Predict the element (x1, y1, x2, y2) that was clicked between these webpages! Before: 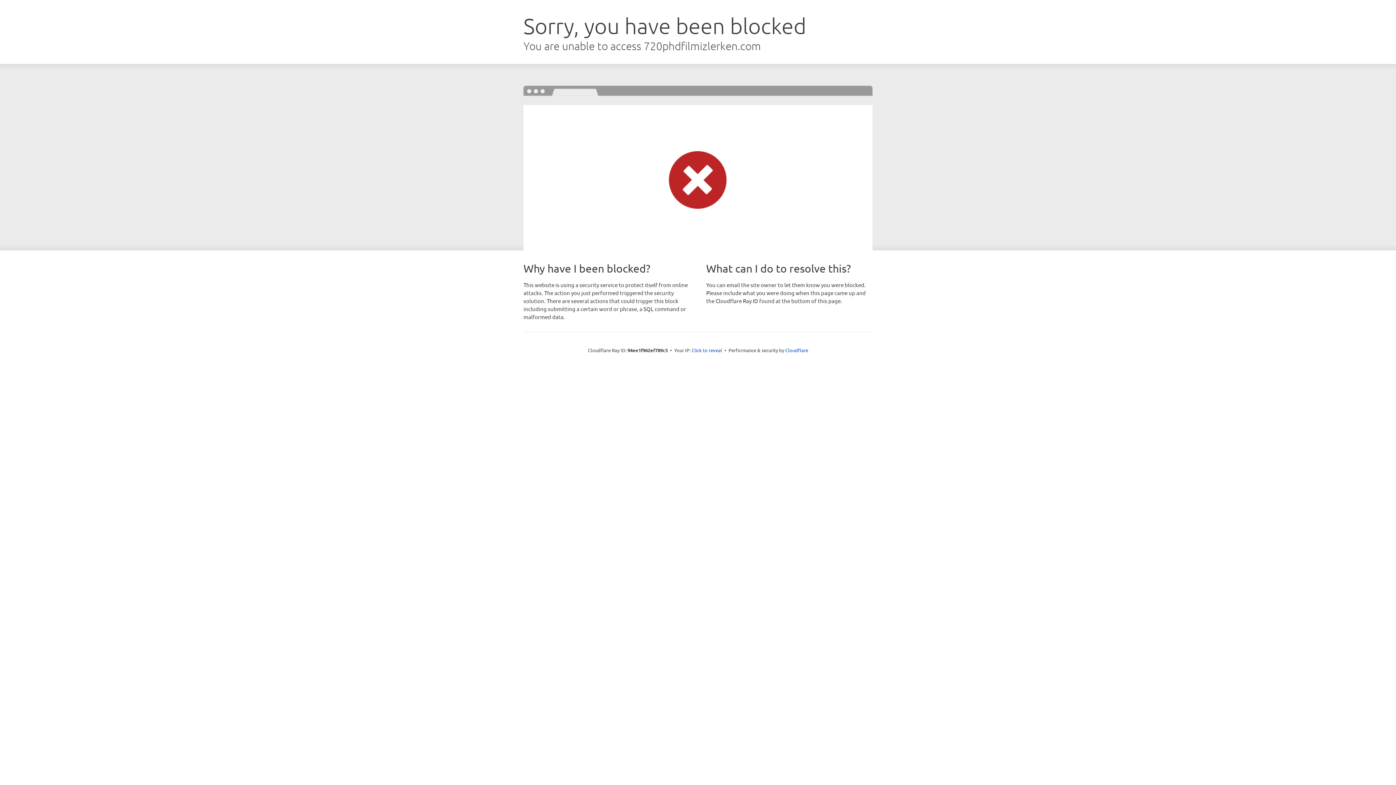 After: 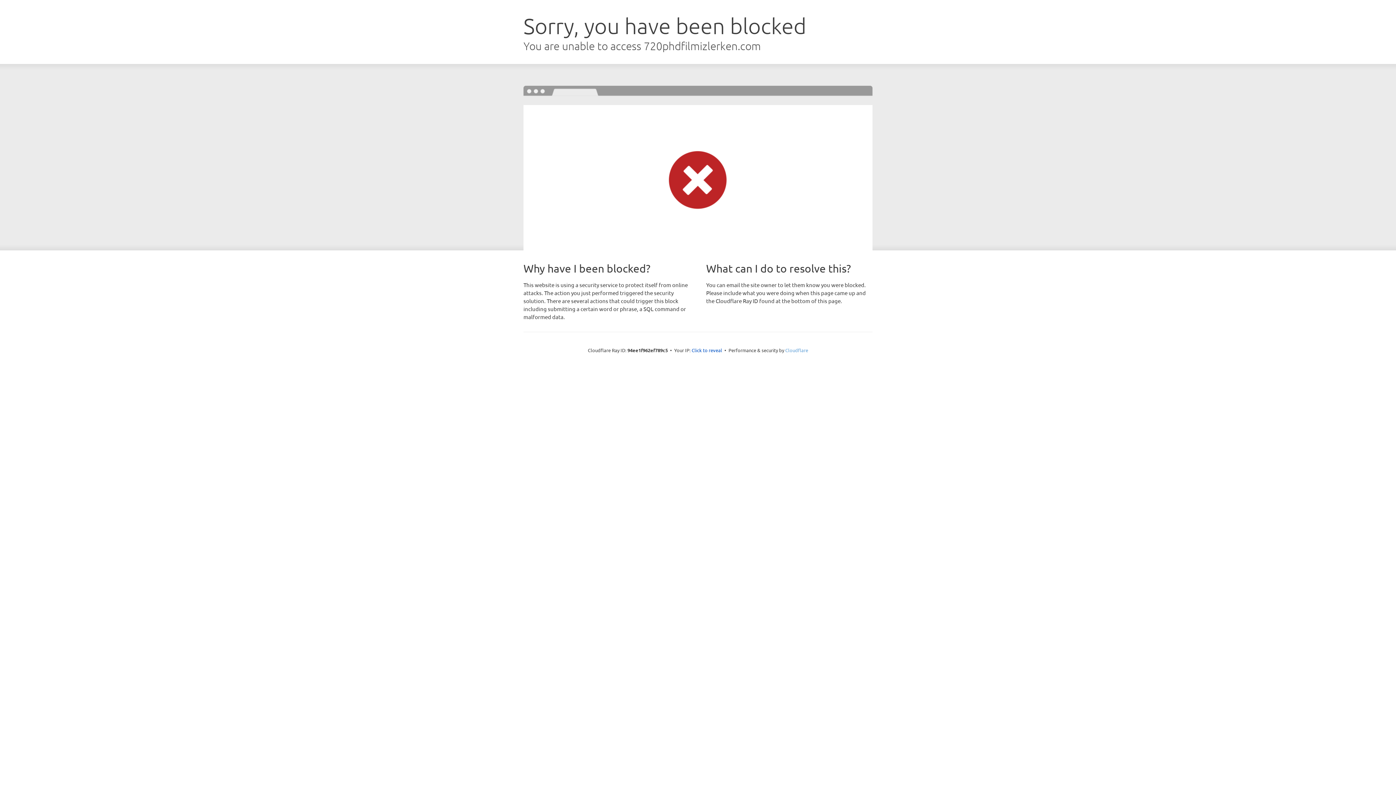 Action: bbox: (785, 347, 808, 353) label: Cloudflare